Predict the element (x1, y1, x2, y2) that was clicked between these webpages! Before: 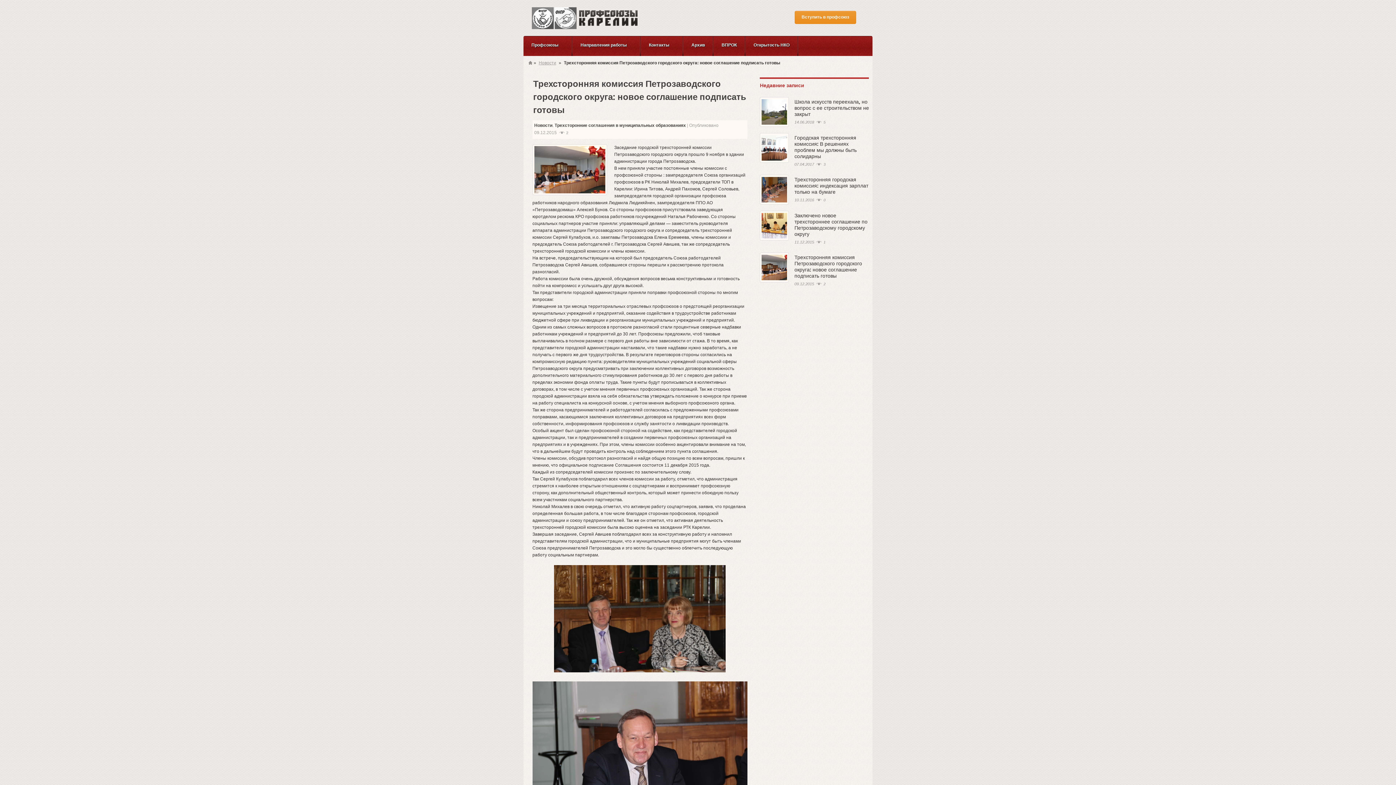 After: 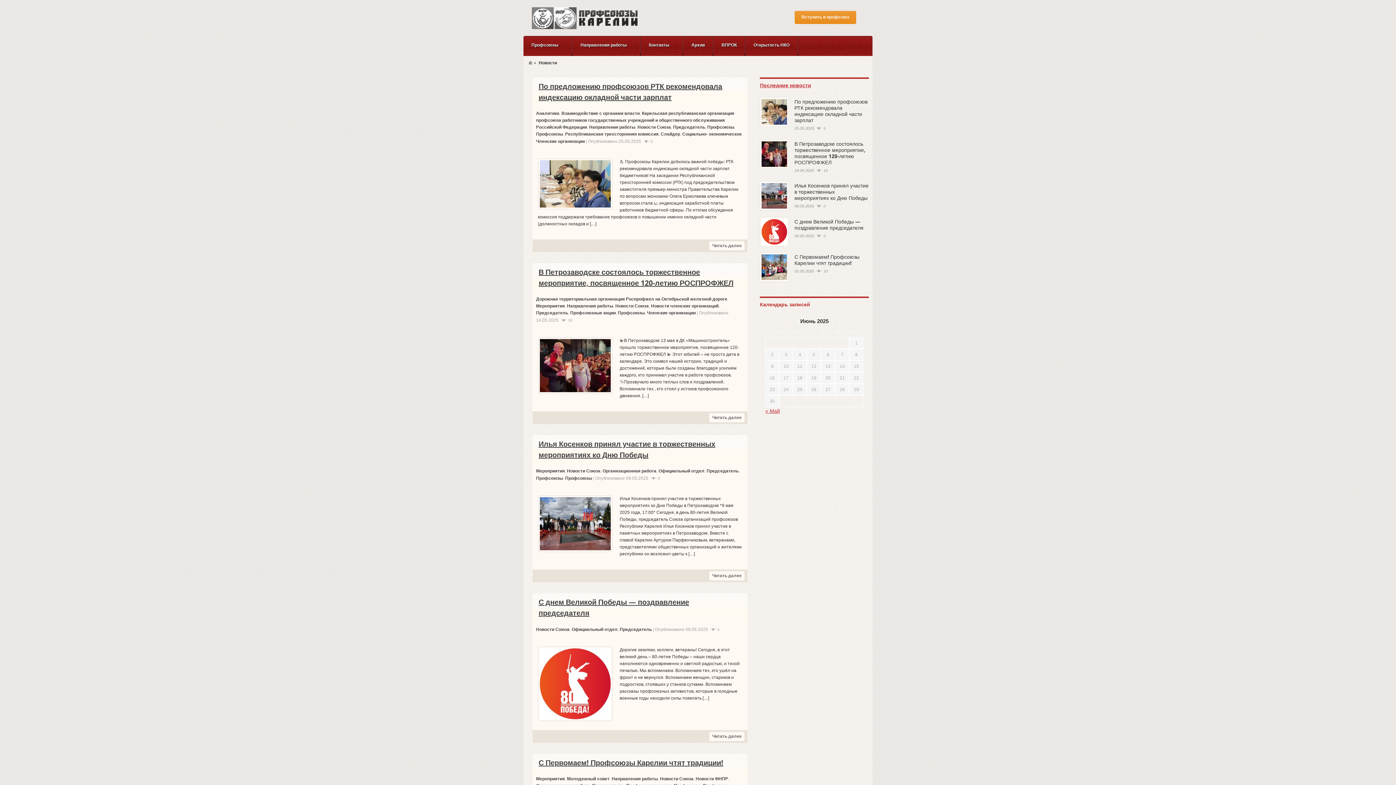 Action: bbox: (538, 60, 556, 65) label: Новости